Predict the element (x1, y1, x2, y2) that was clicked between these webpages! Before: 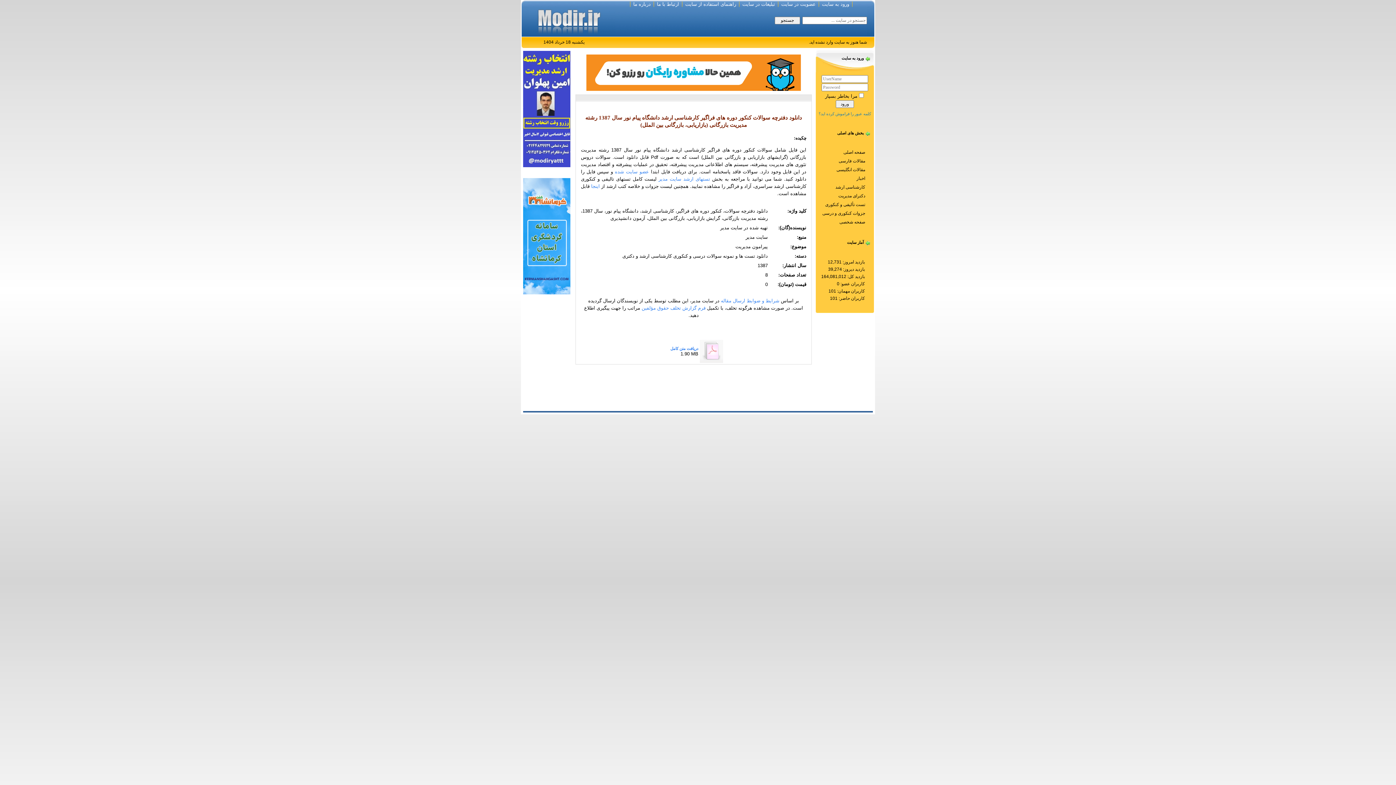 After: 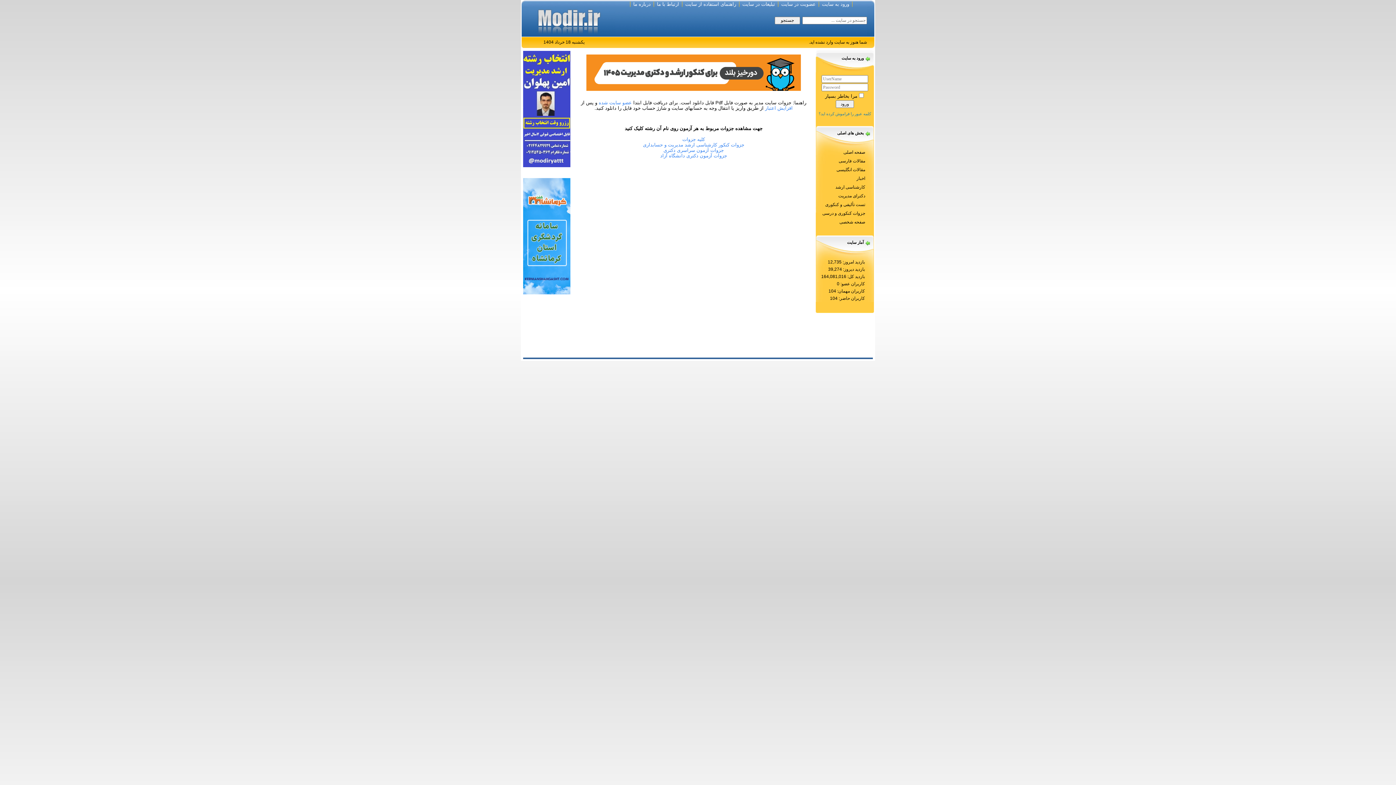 Action: label: جزوات کنکوری و درسی bbox: (816, 210, 874, 216)